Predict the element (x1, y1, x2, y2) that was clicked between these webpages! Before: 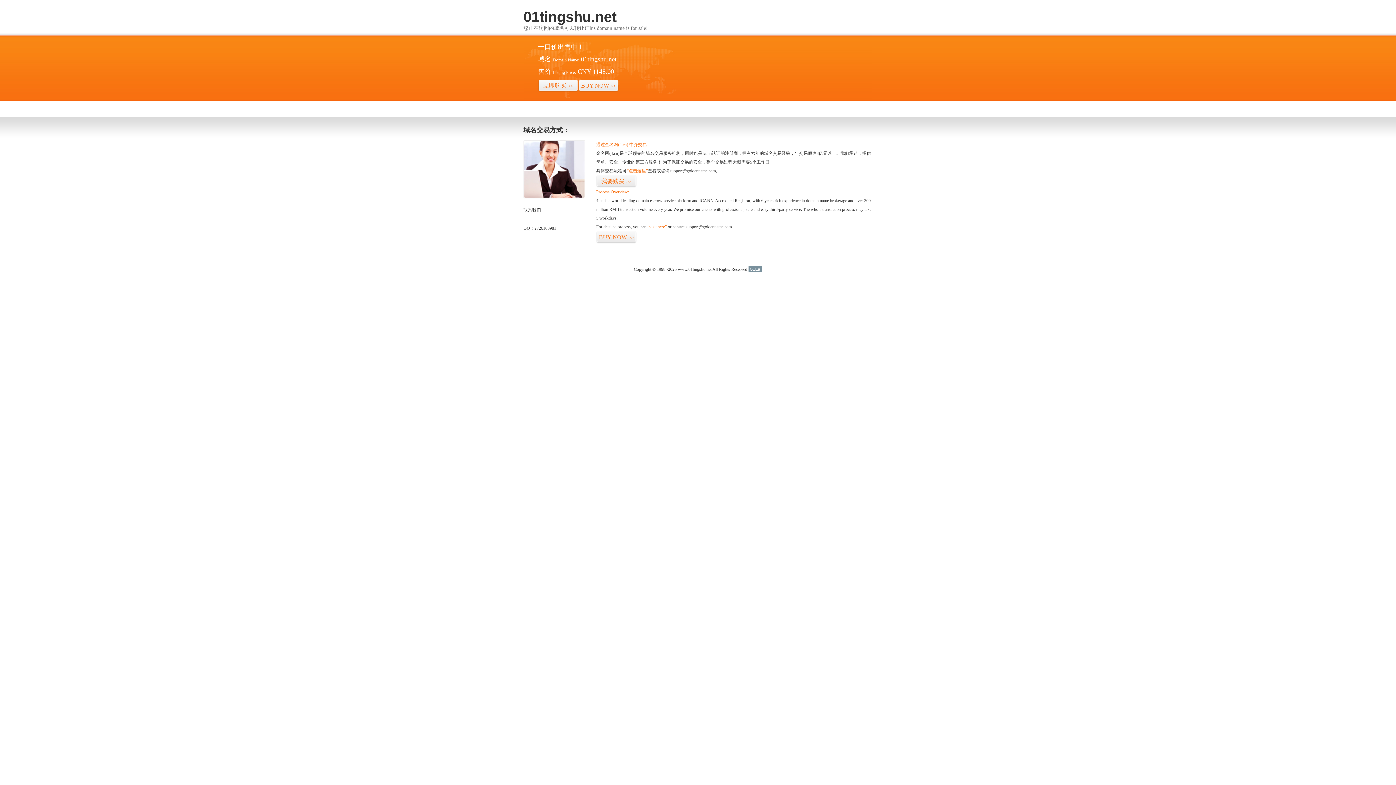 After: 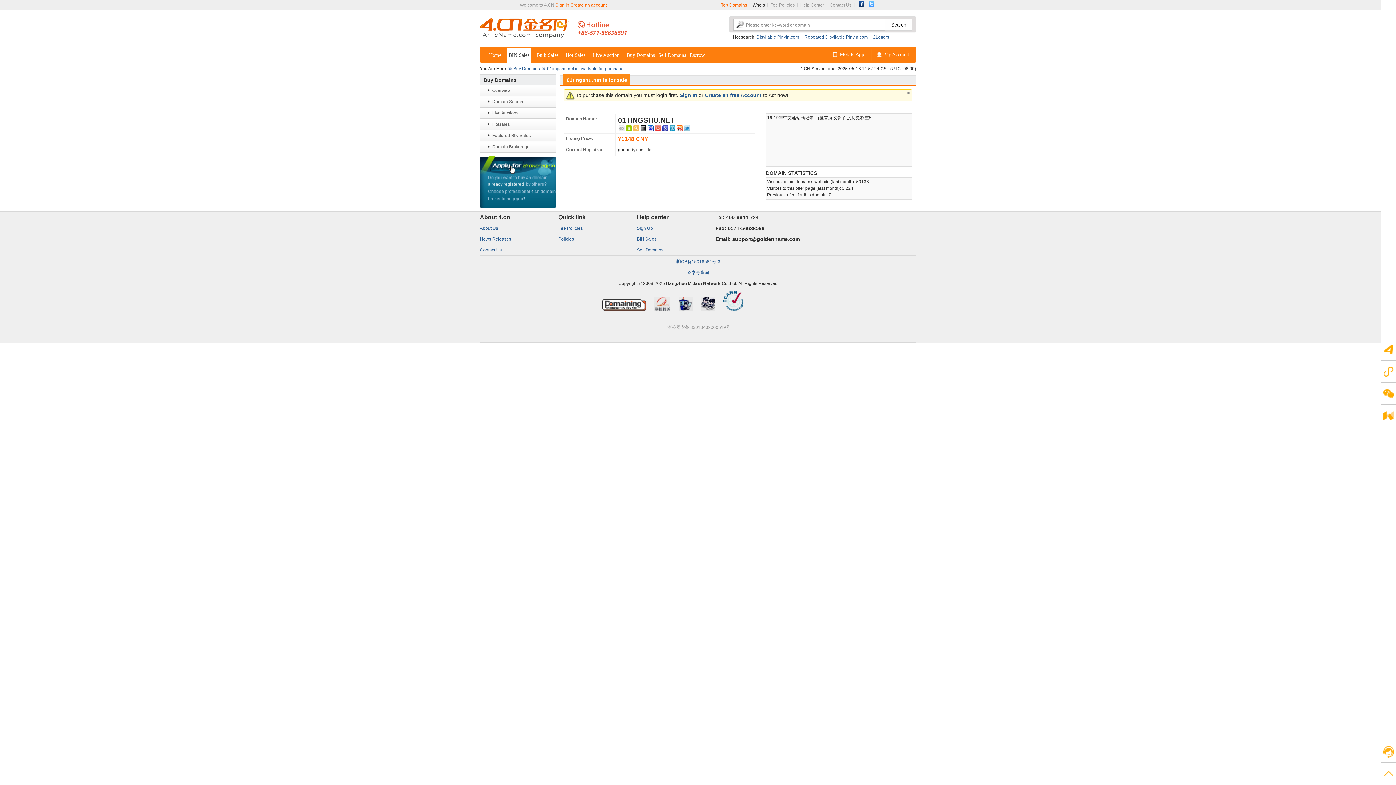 Action: label: “visit here” bbox: (647, 224, 666, 229)